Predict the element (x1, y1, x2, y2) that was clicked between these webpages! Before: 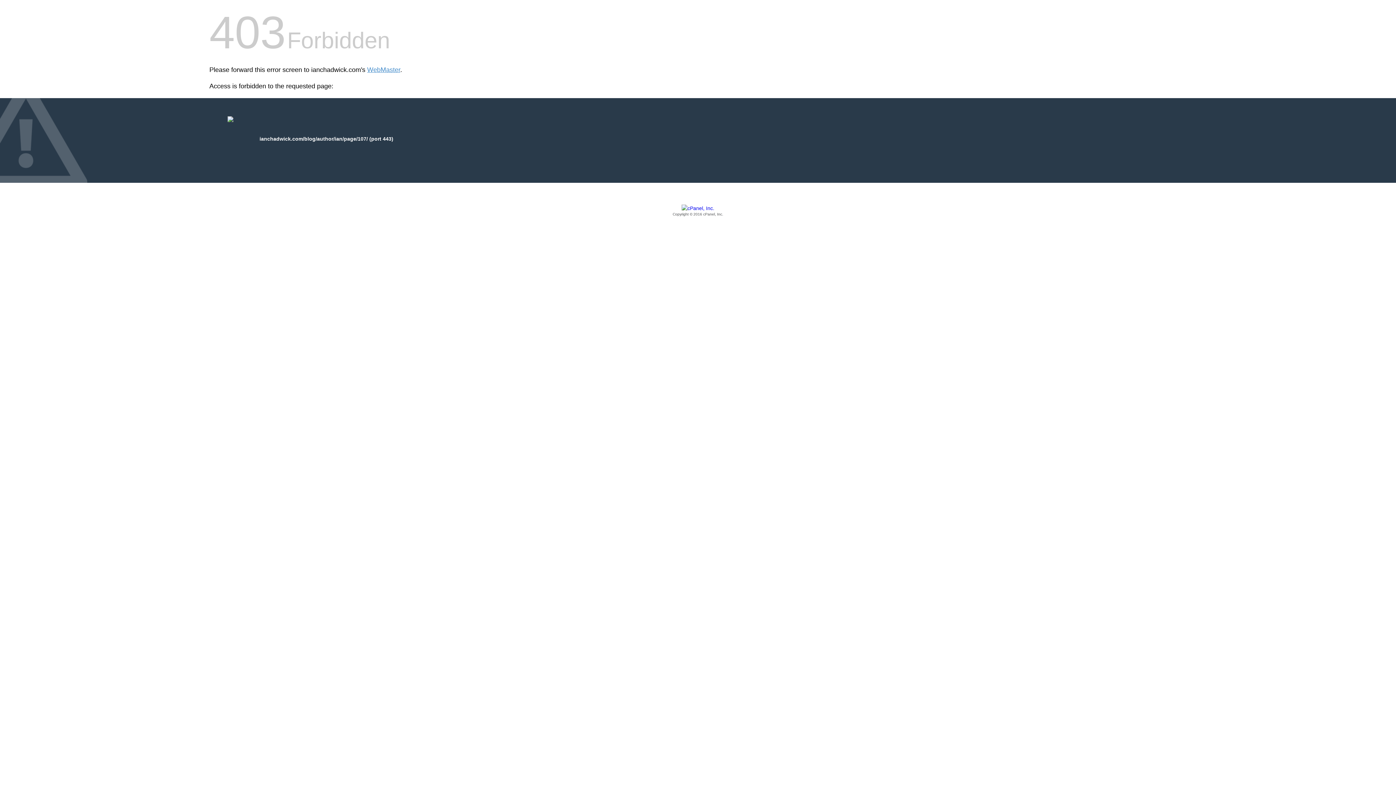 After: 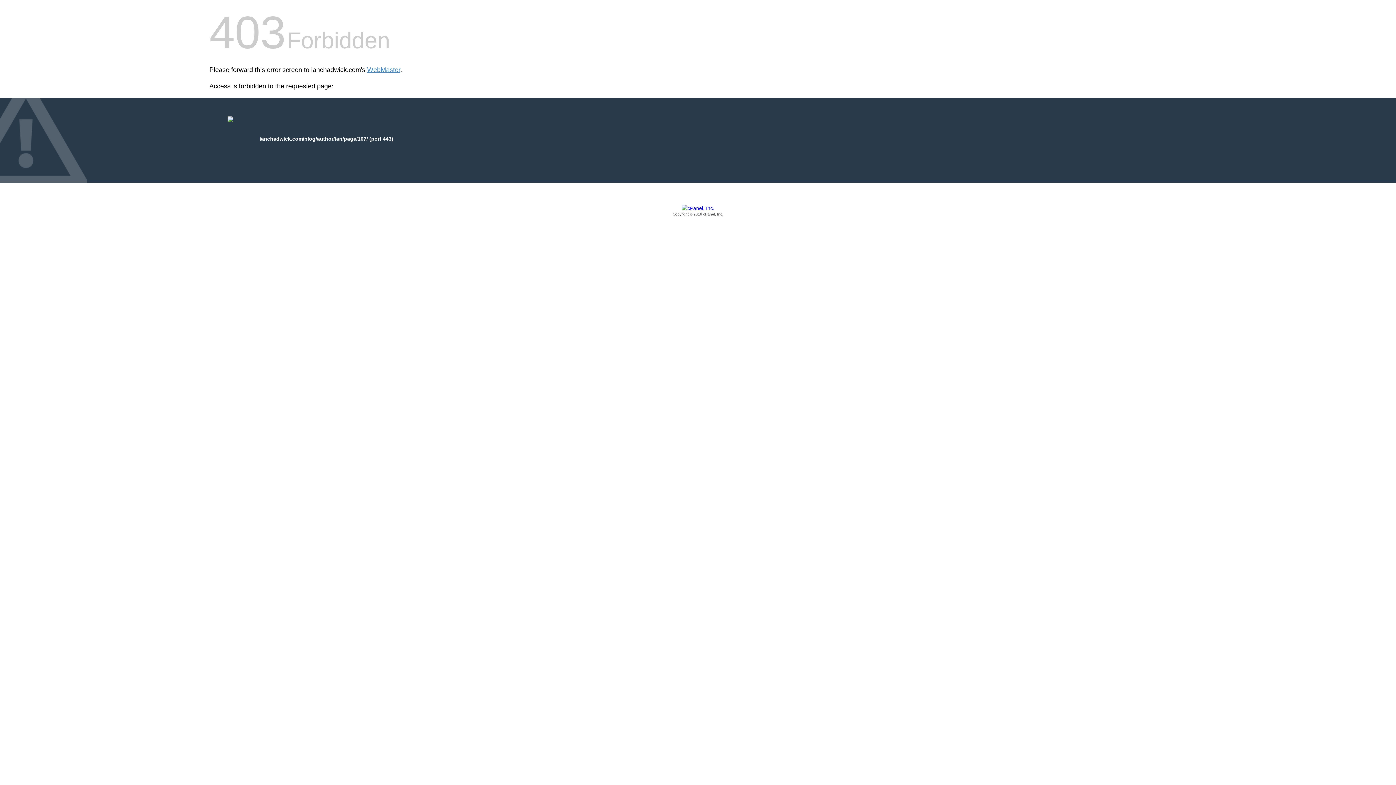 Action: label: Copyright © 2016 cPanel, Inc. bbox: (209, 205, 1186, 217)